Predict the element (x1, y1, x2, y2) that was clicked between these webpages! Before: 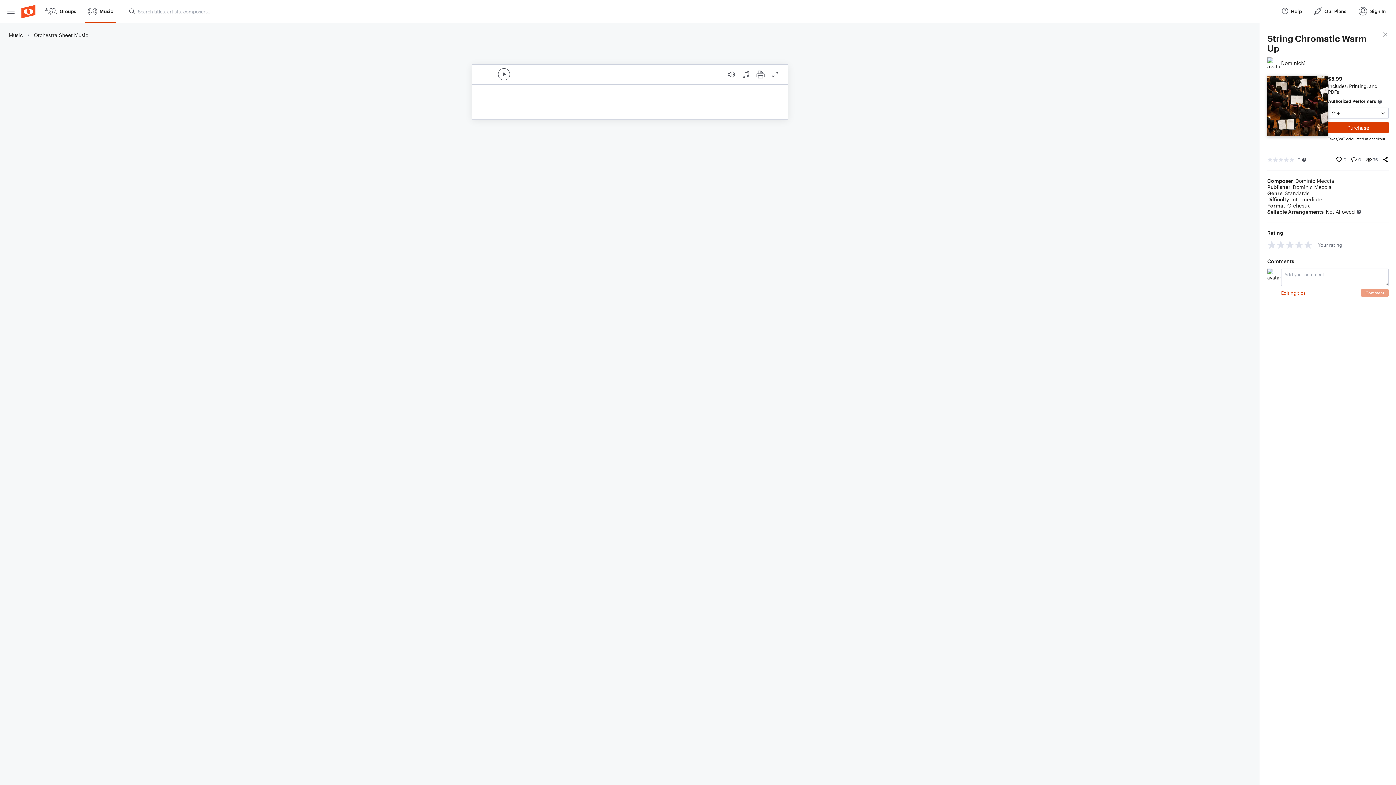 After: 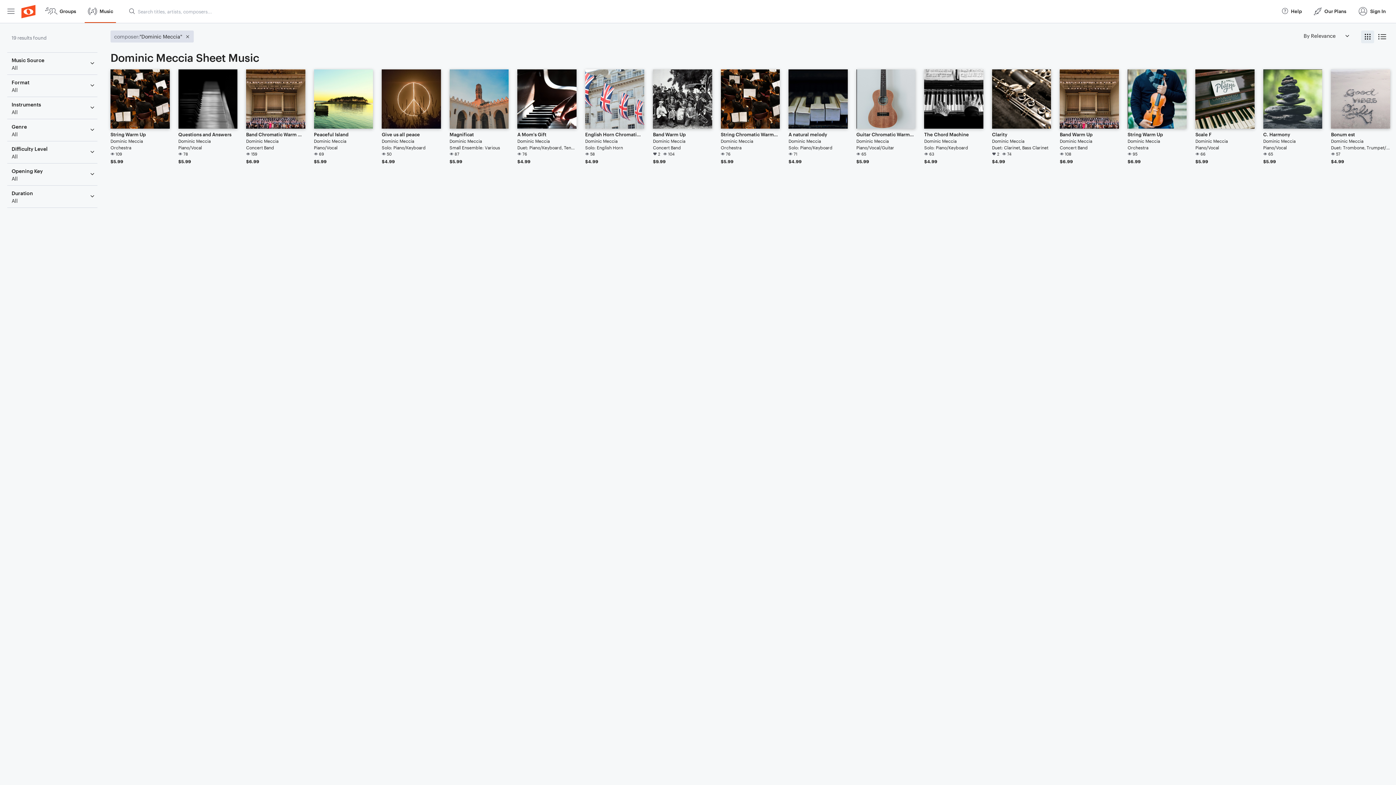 Action: bbox: (1295, 177, 1334, 184) label: Dominic Meccia